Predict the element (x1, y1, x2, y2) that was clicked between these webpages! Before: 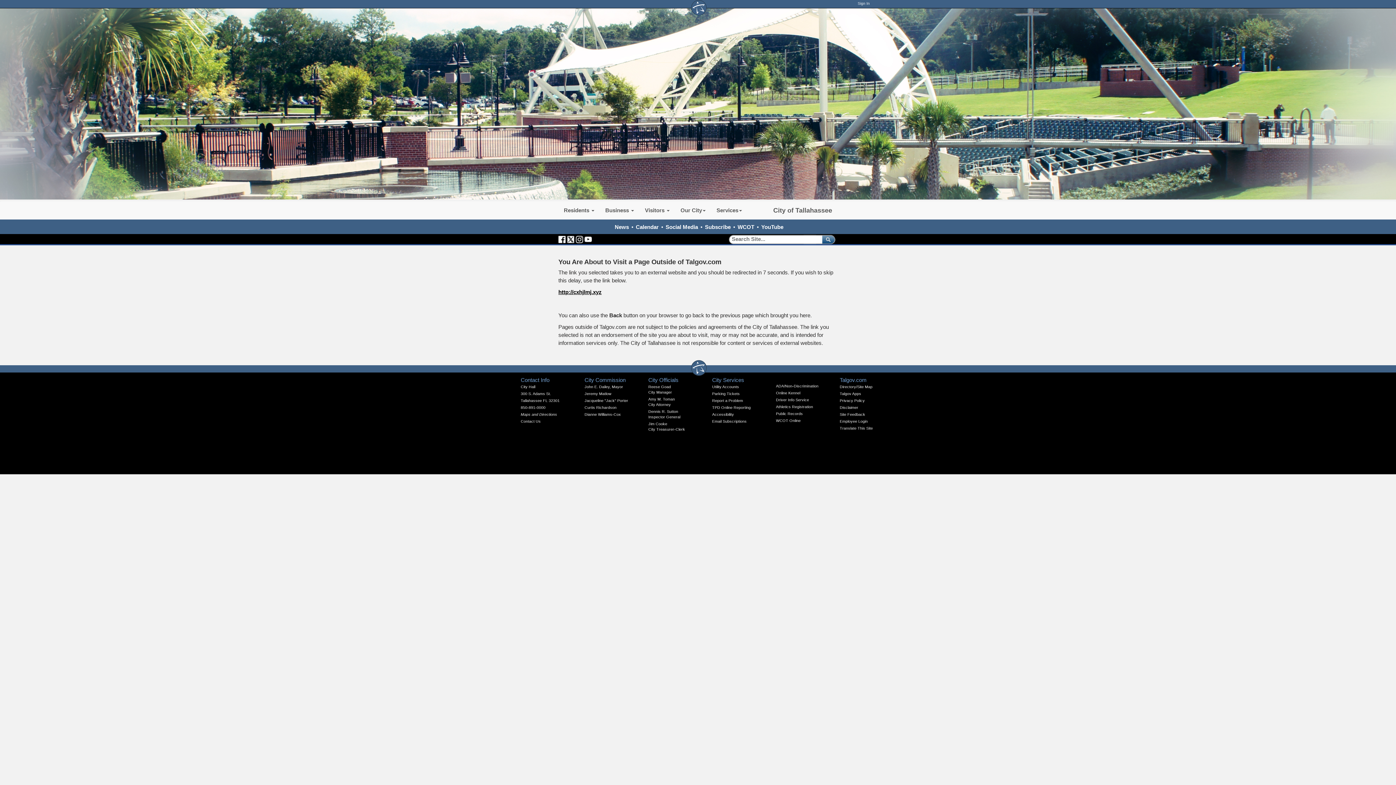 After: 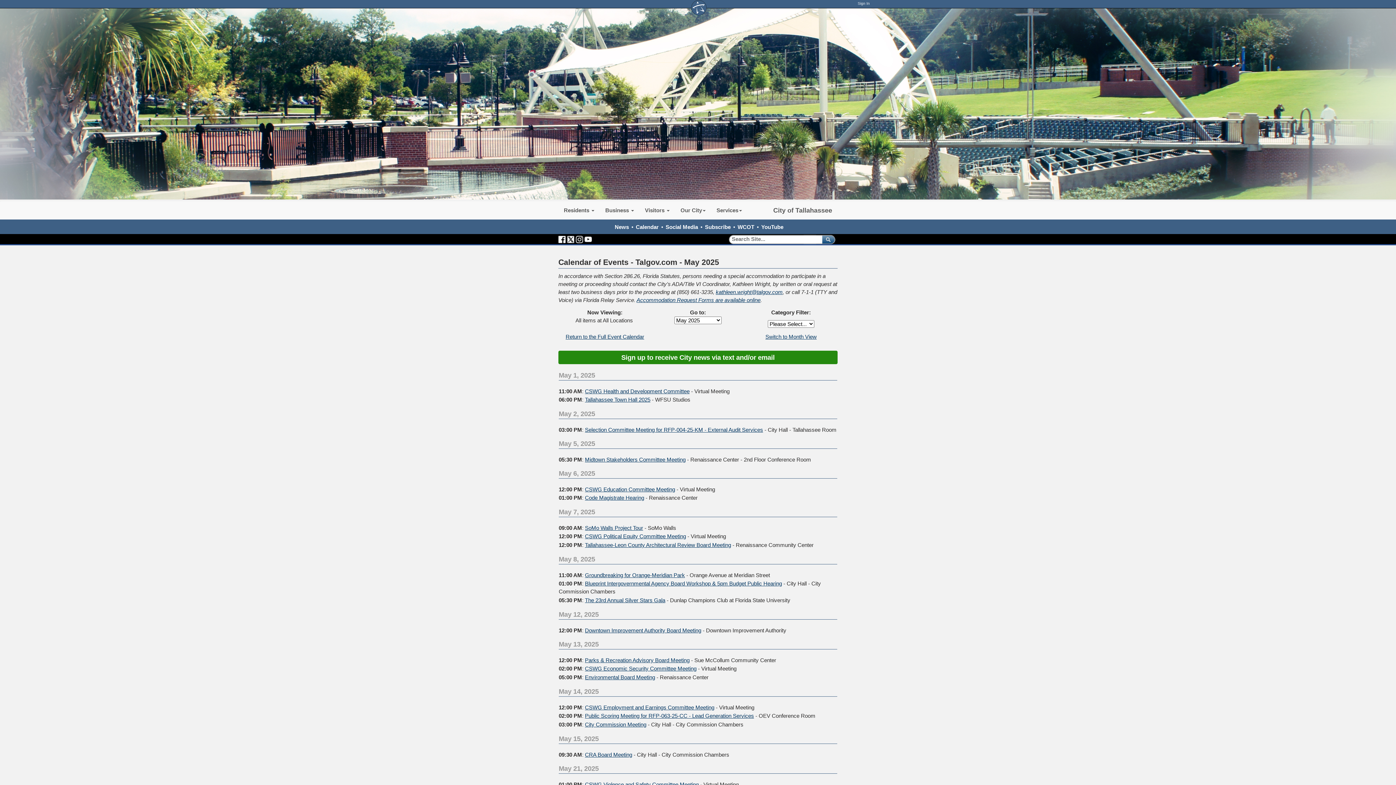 Action: label: Calendar bbox: (636, 223, 658, 230)